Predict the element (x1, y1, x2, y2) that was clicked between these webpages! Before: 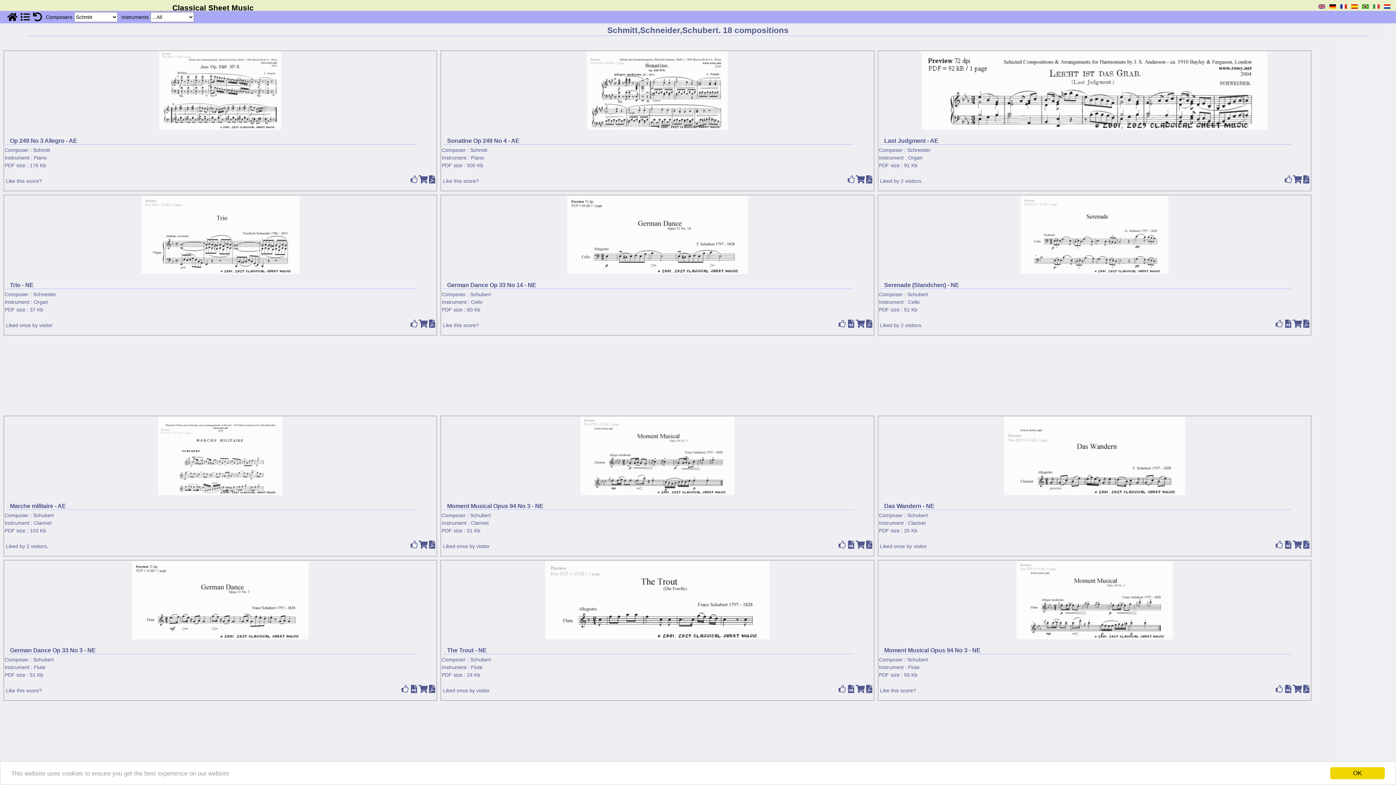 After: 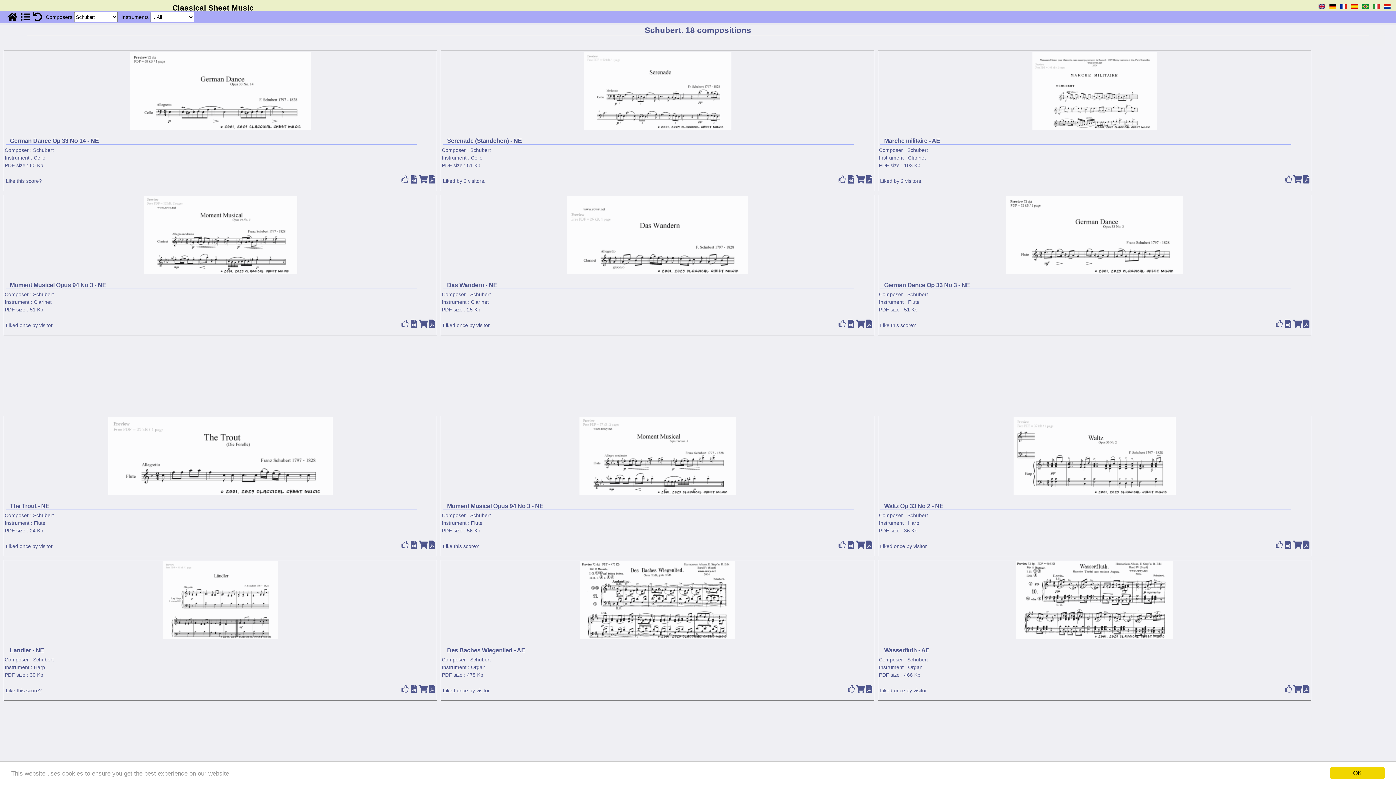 Action: bbox: (470, 291, 491, 297) label: Schubert